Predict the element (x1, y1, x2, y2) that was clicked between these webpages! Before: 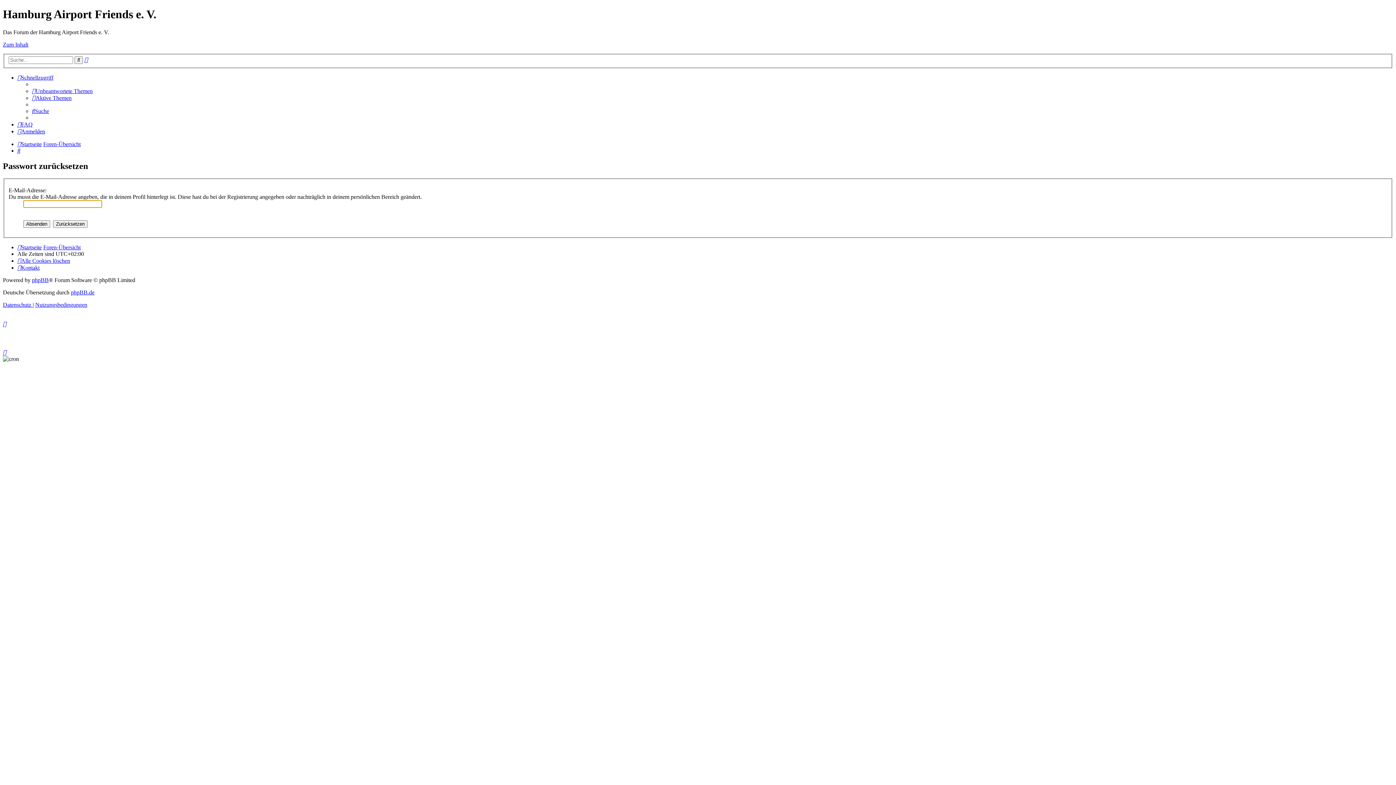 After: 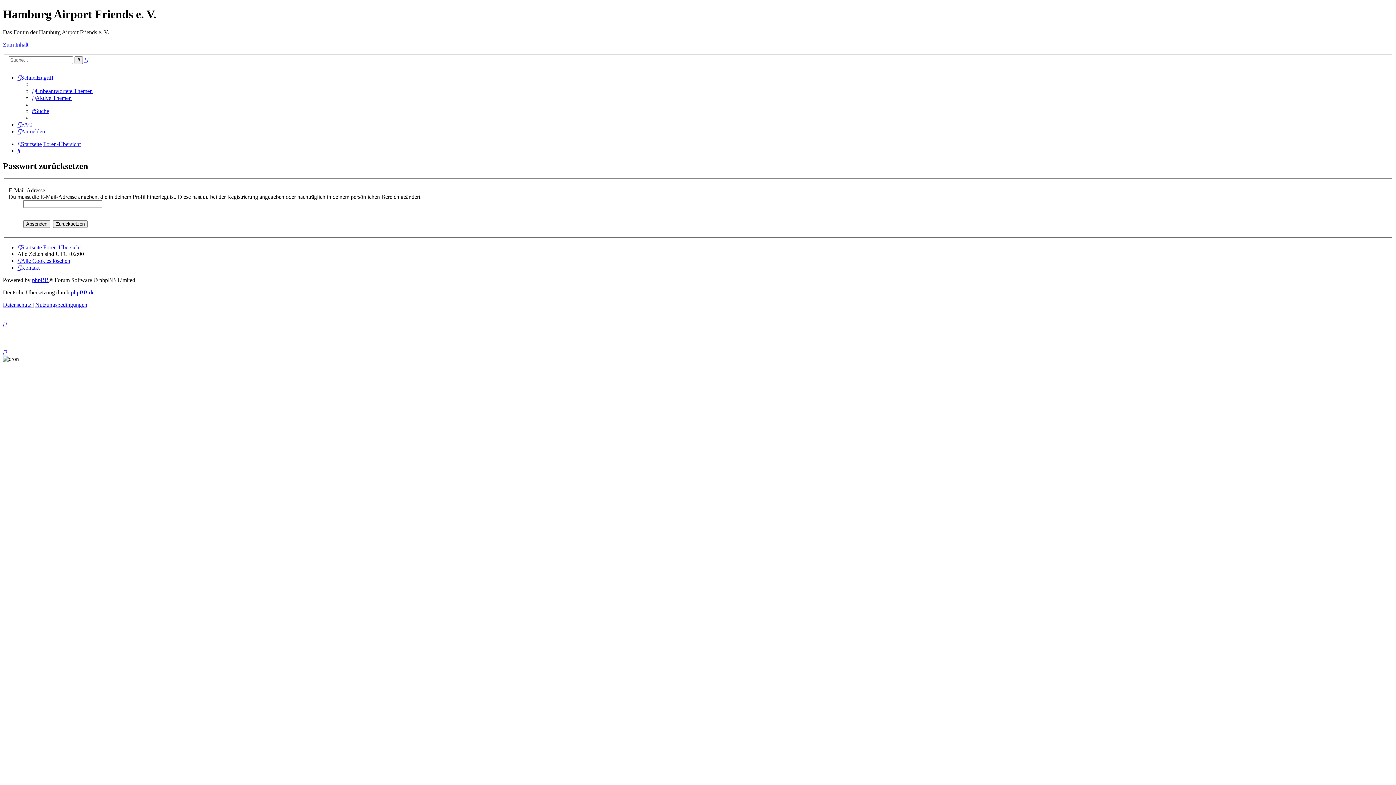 Action: bbox: (2, 321, 6, 327)